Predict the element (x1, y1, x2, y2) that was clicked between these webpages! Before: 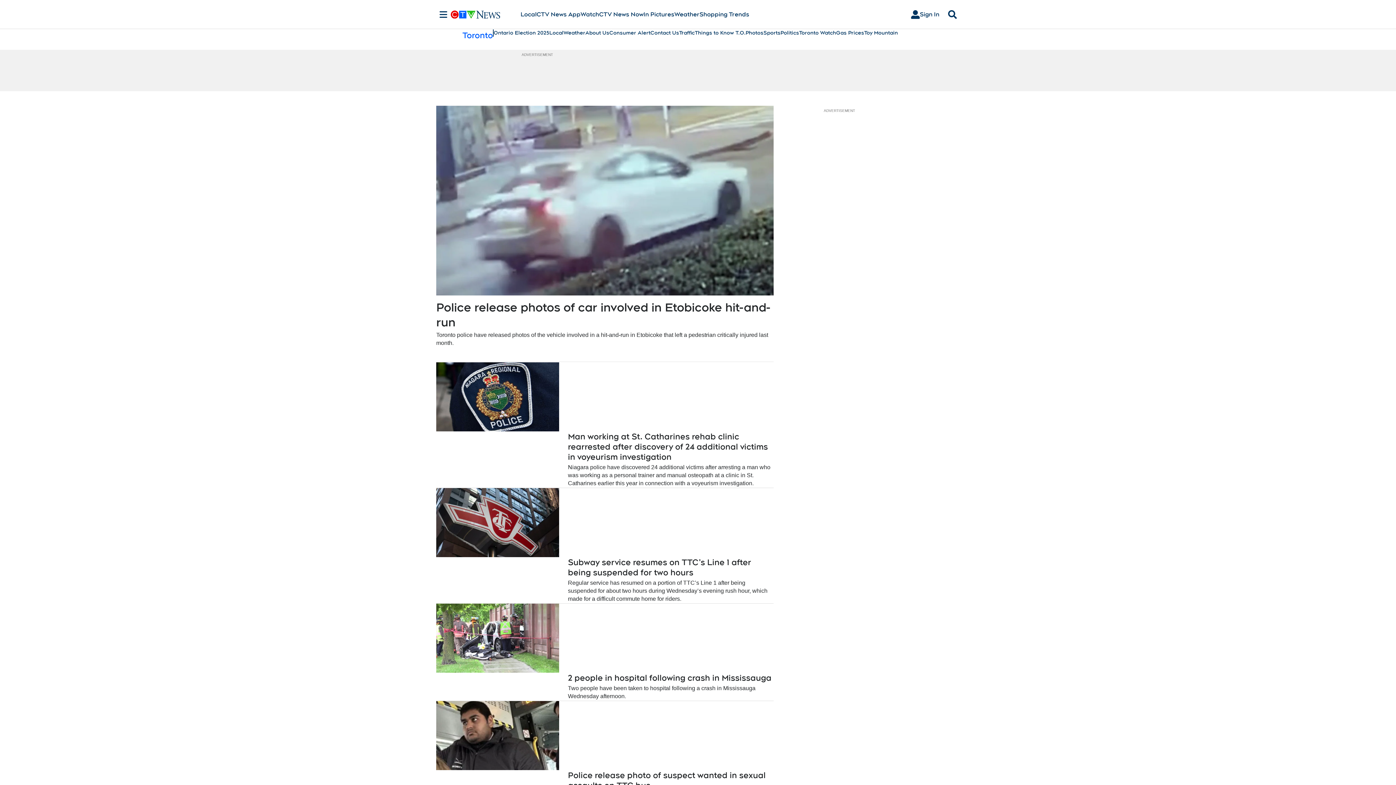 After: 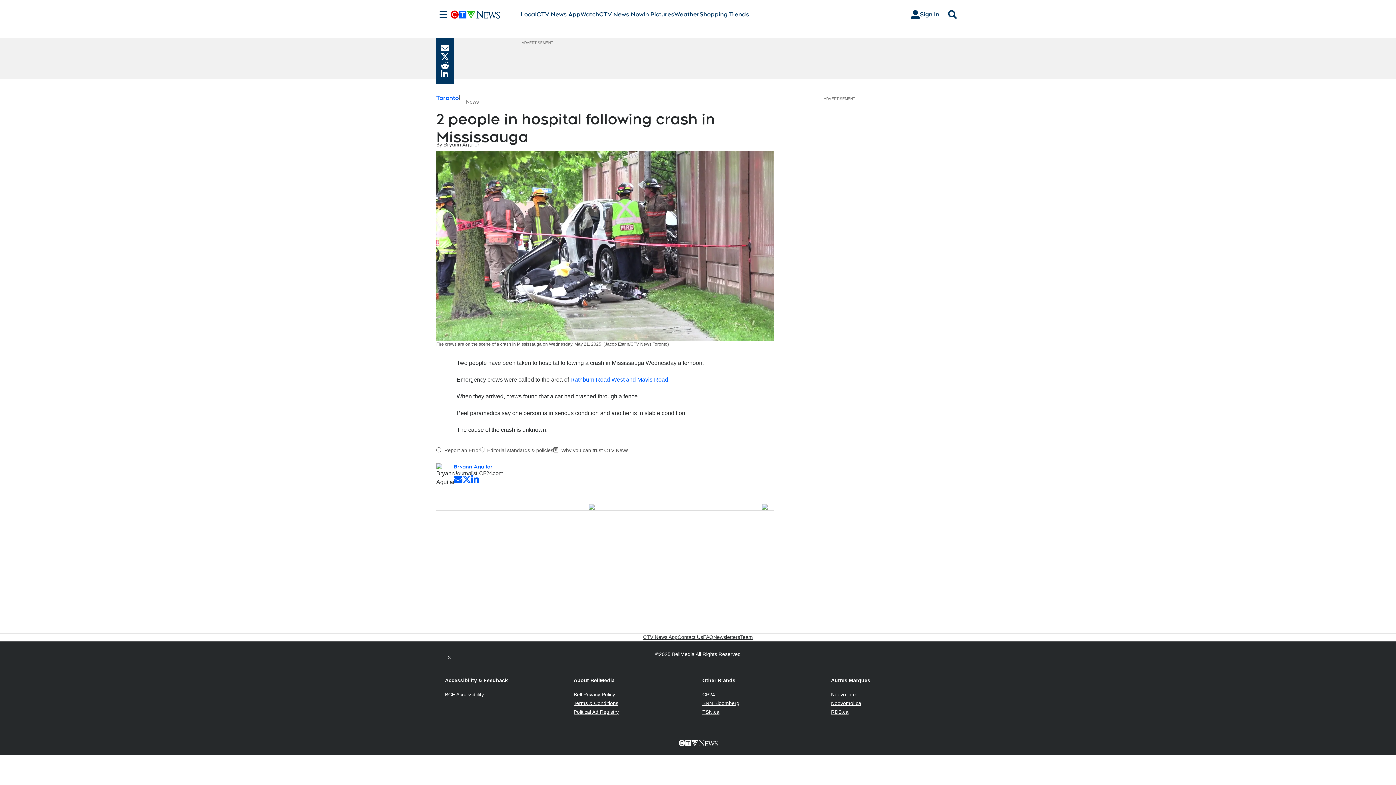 Action: label: Two people have been taken to hospital following a crash in Mississauga Wednesday afternoon. bbox: (436, 684, 773, 700)